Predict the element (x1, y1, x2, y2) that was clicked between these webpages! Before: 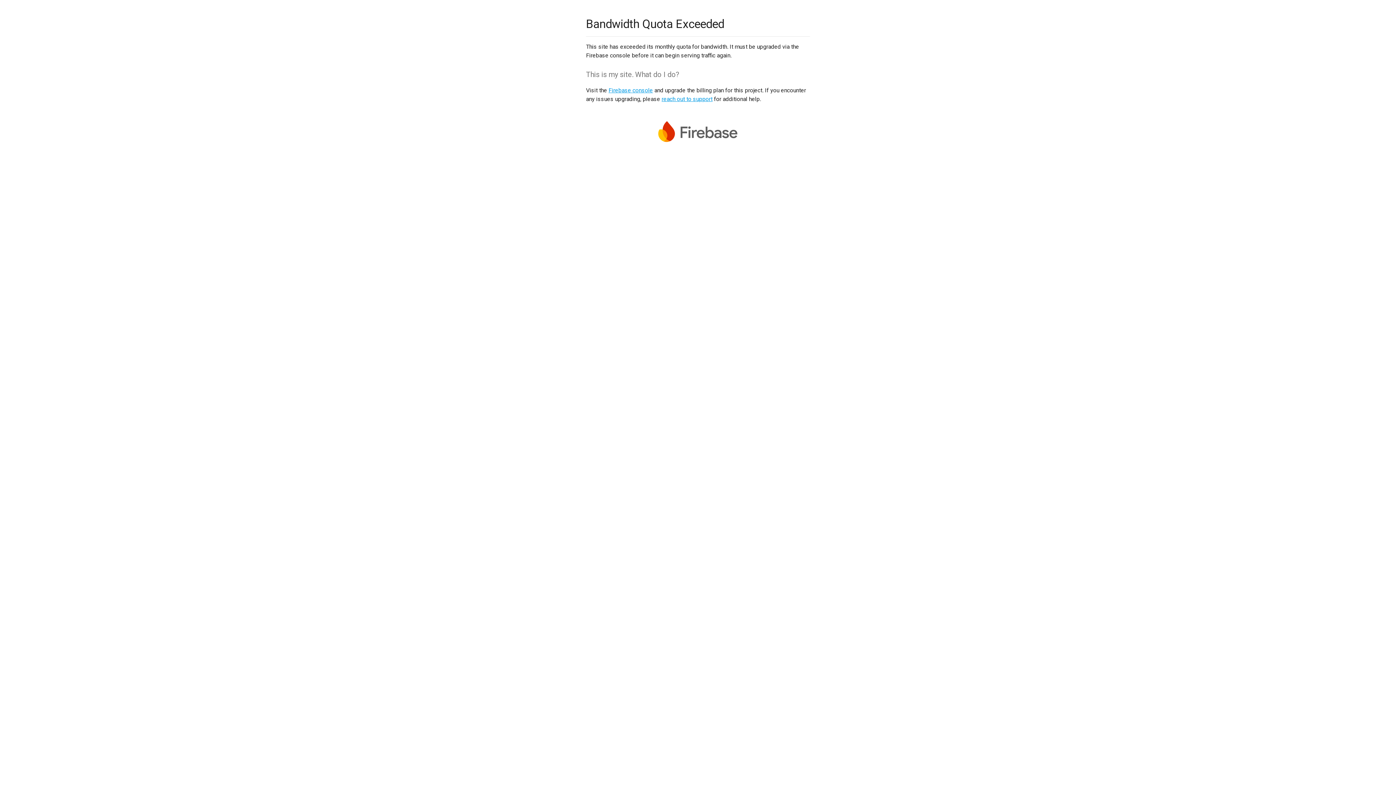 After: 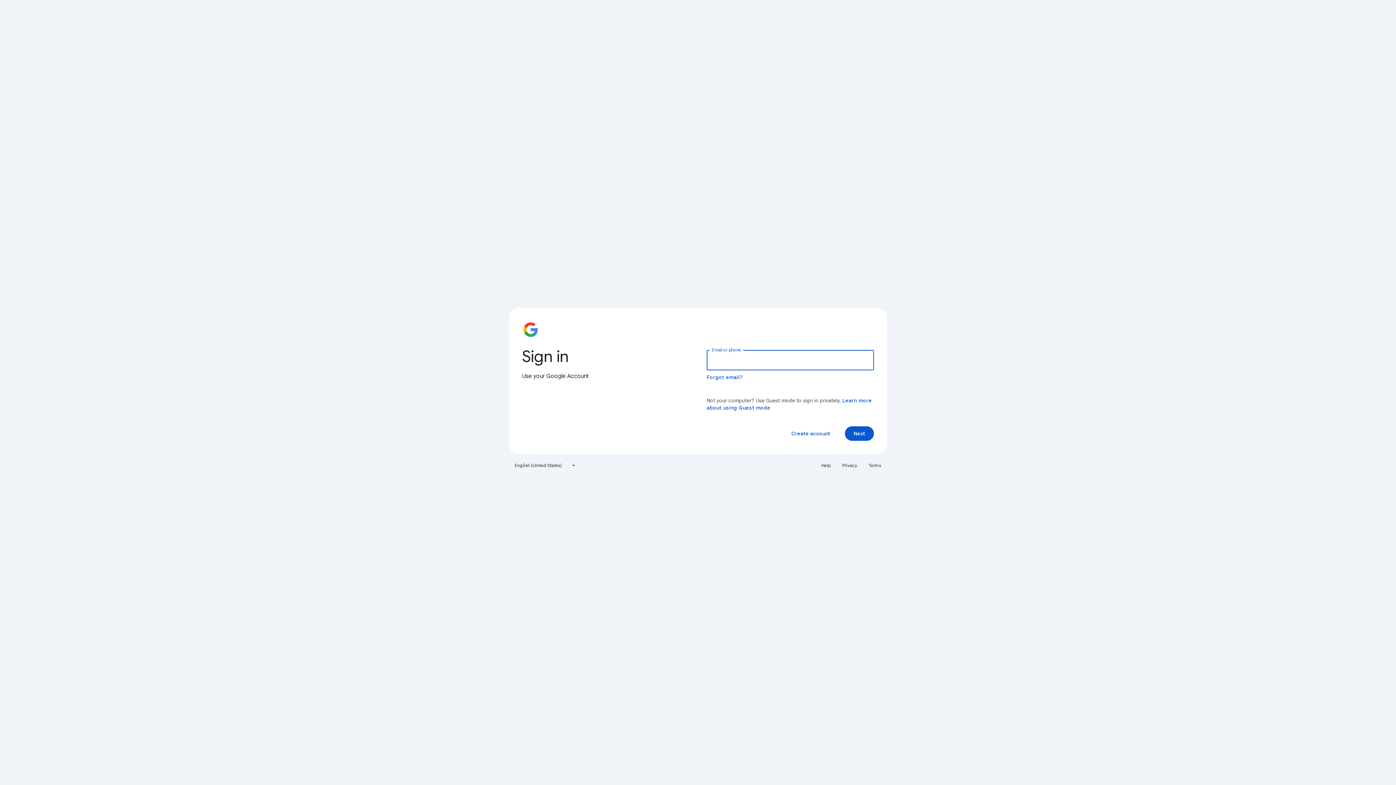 Action: bbox: (608, 86, 653, 93) label: Firebase console